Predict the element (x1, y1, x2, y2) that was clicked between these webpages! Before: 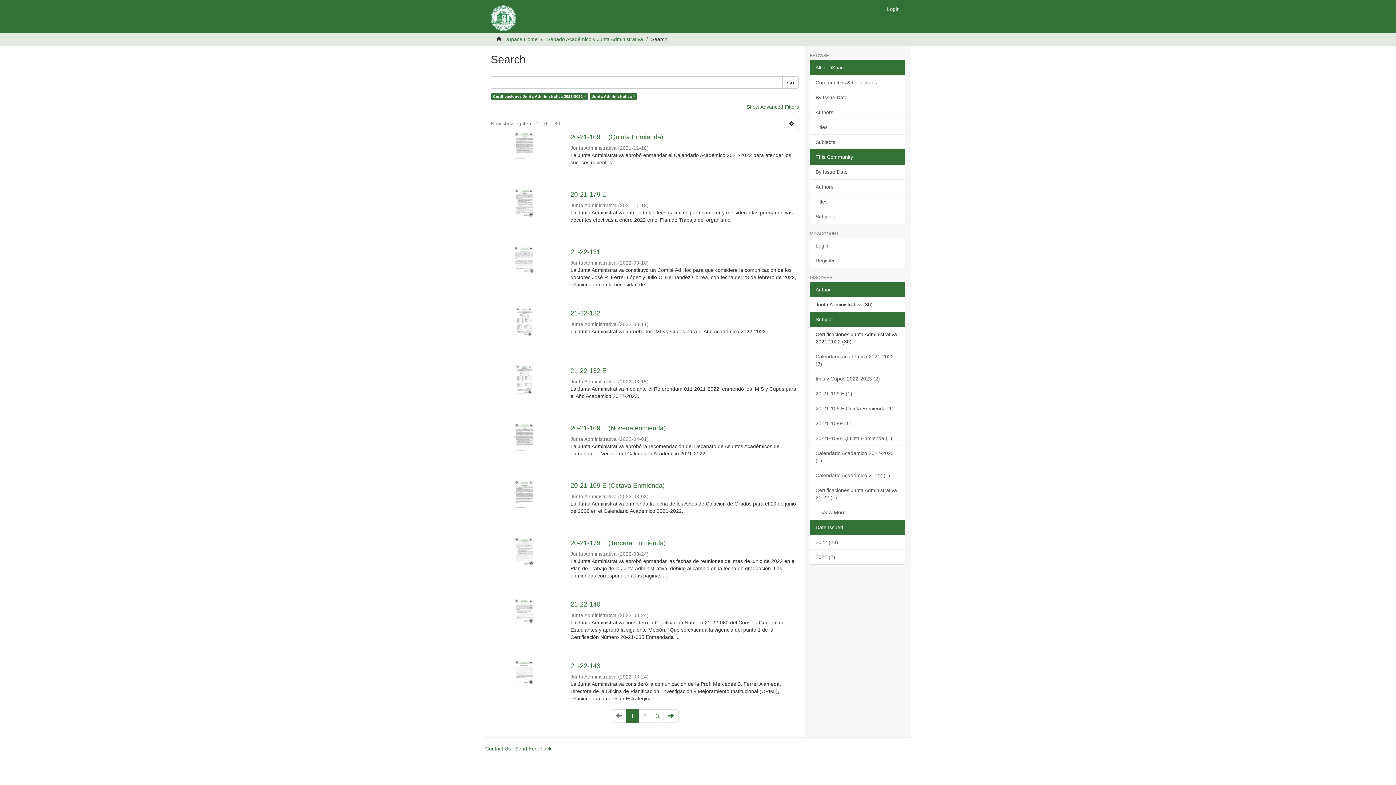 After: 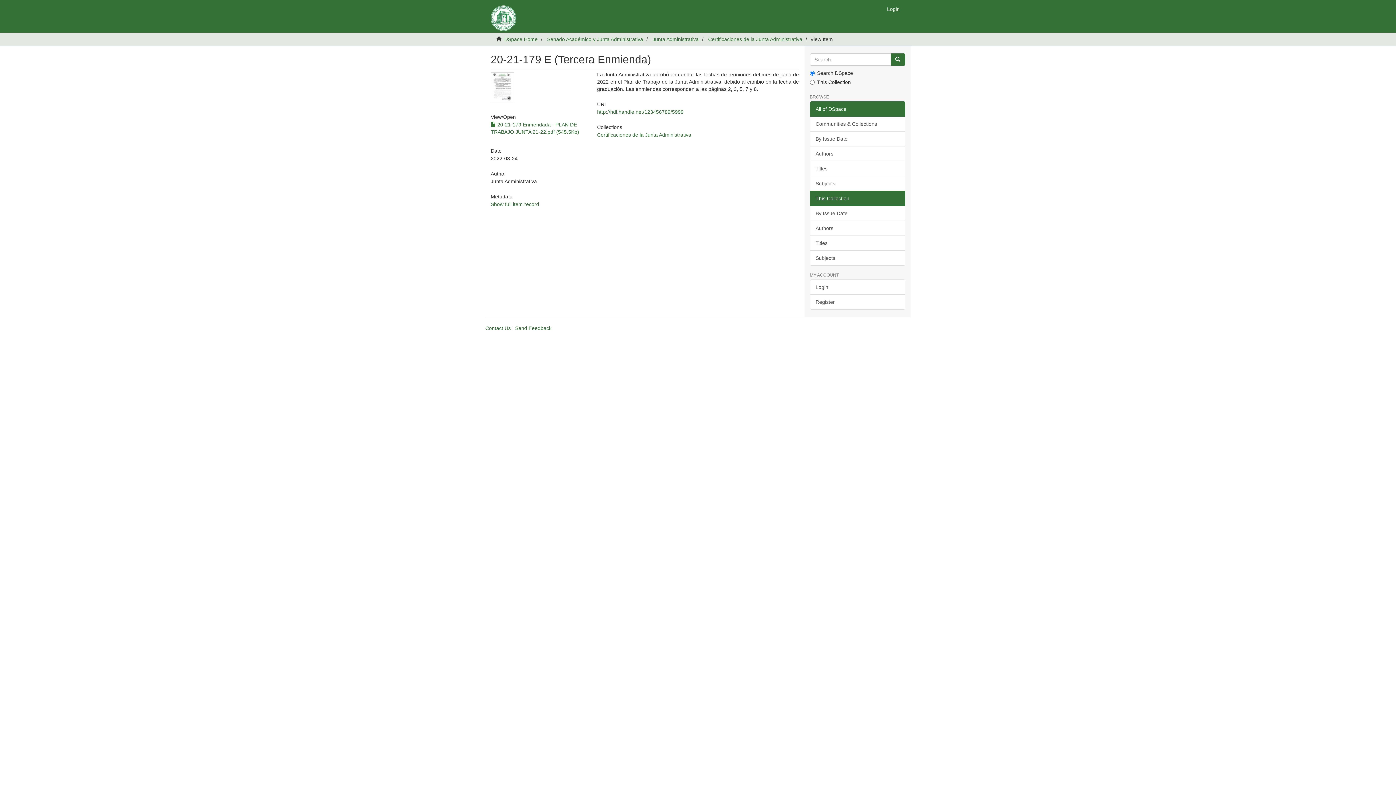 Action: label: 20-21-179 E (Tercera Enmienda)  bbox: (570, 540, 799, 546)